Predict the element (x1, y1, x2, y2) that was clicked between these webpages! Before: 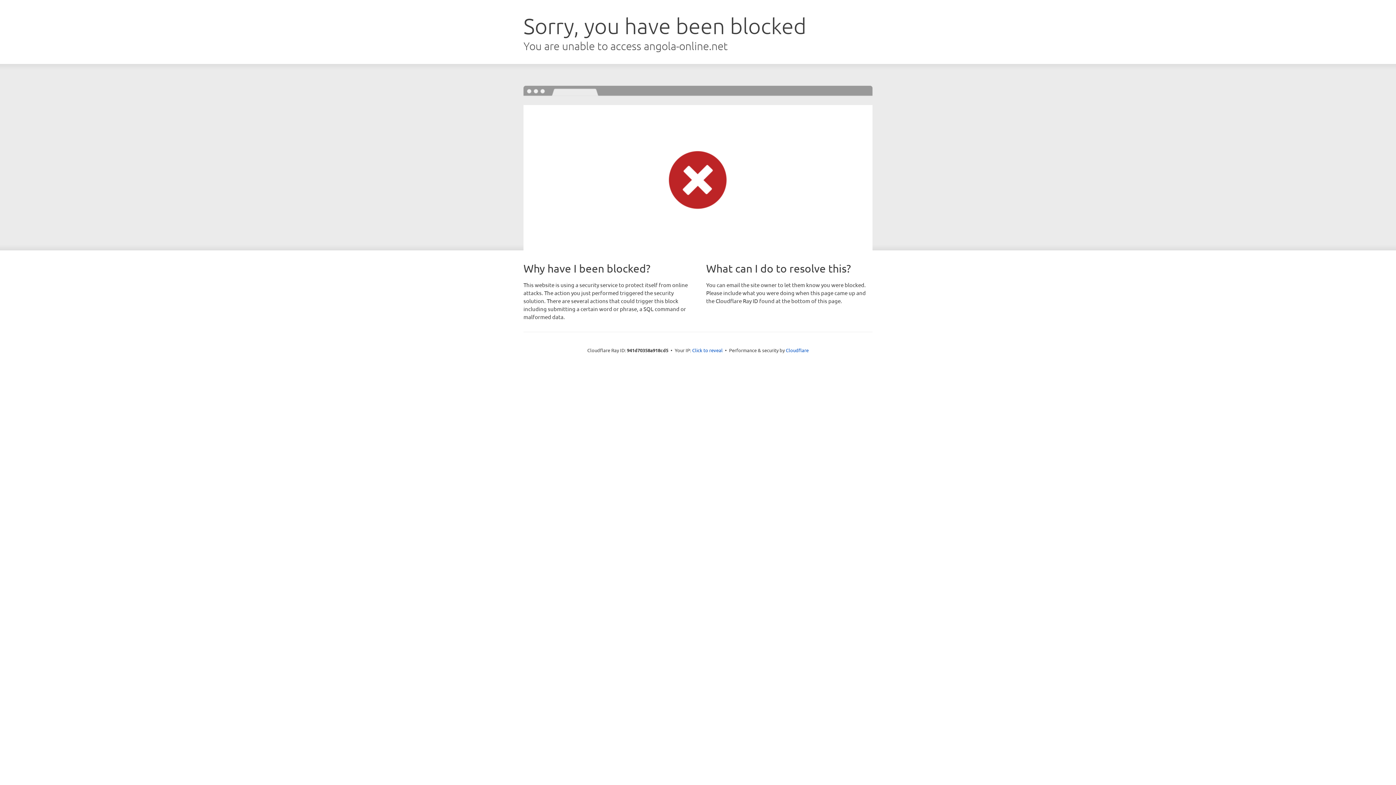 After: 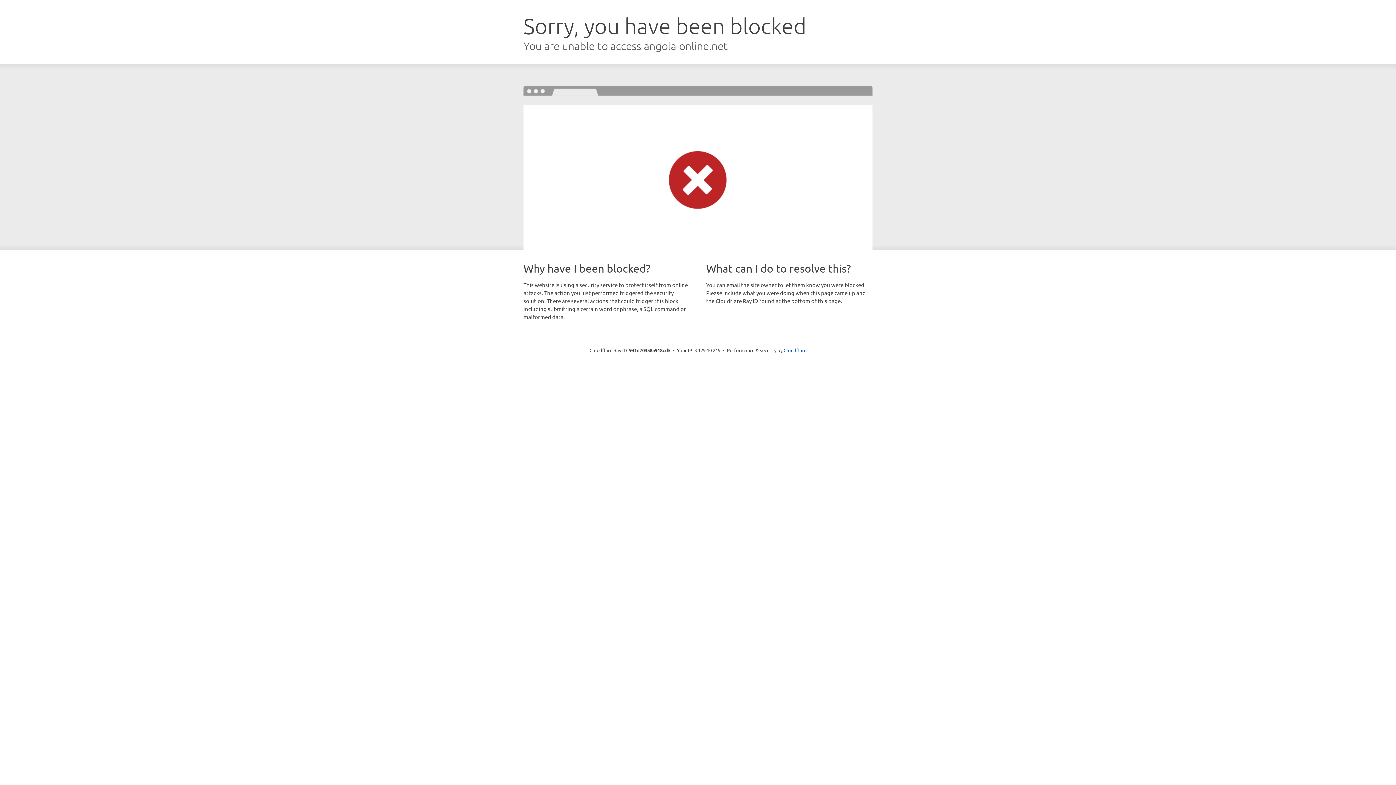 Action: bbox: (692, 346, 722, 353) label: Click to reveal